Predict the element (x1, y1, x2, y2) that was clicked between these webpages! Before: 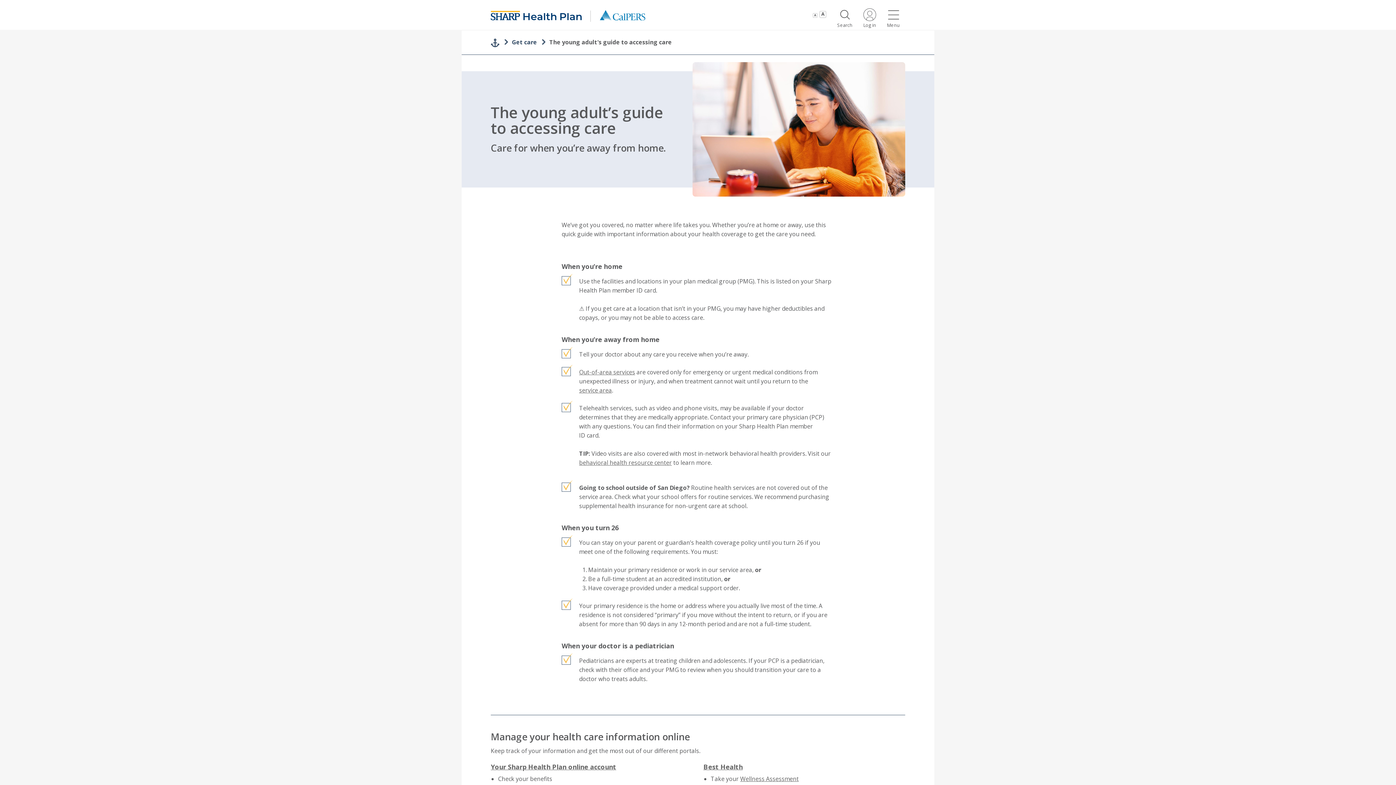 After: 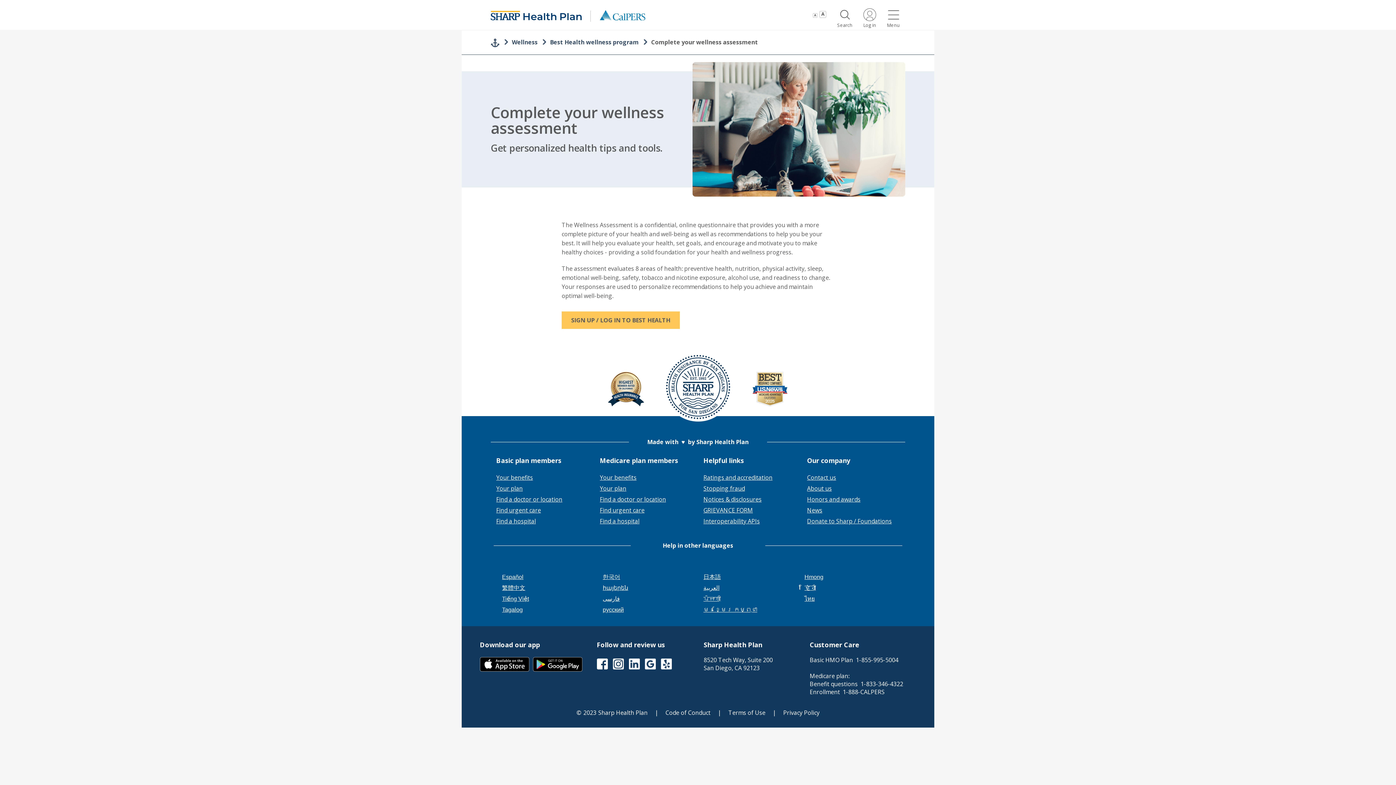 Action: label: Wellness Assessment bbox: (740, 775, 798, 783)